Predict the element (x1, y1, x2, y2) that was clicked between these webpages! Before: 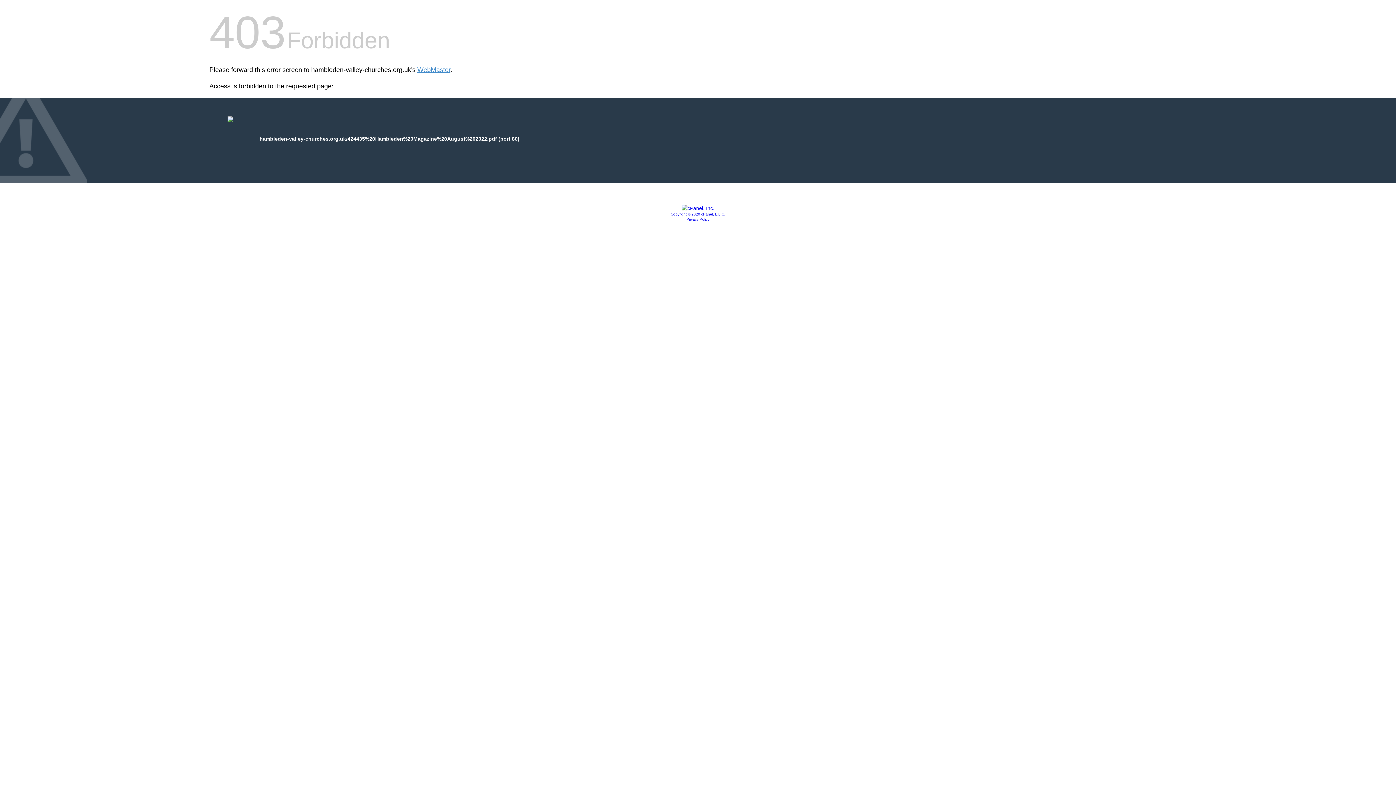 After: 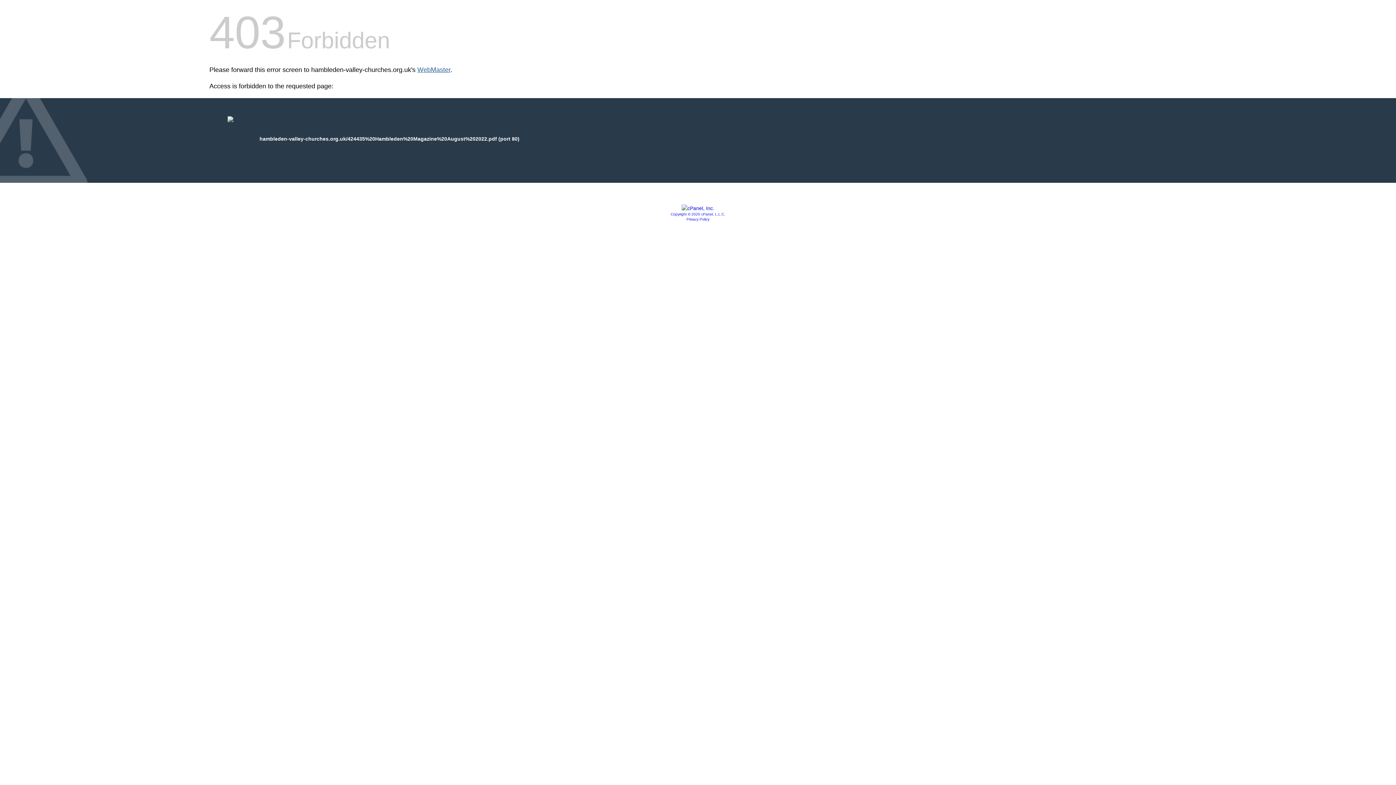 Action: label: WebMaster bbox: (417, 66, 450, 73)